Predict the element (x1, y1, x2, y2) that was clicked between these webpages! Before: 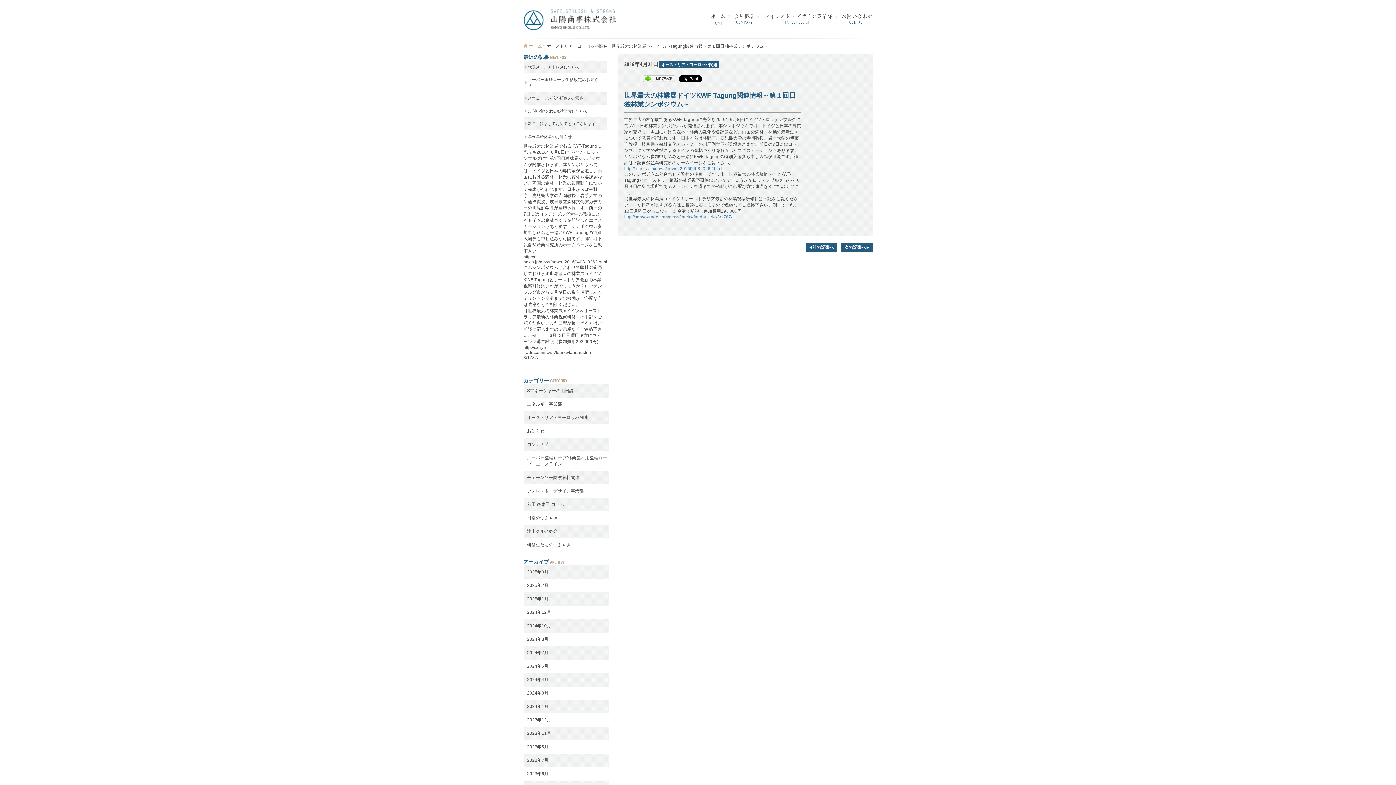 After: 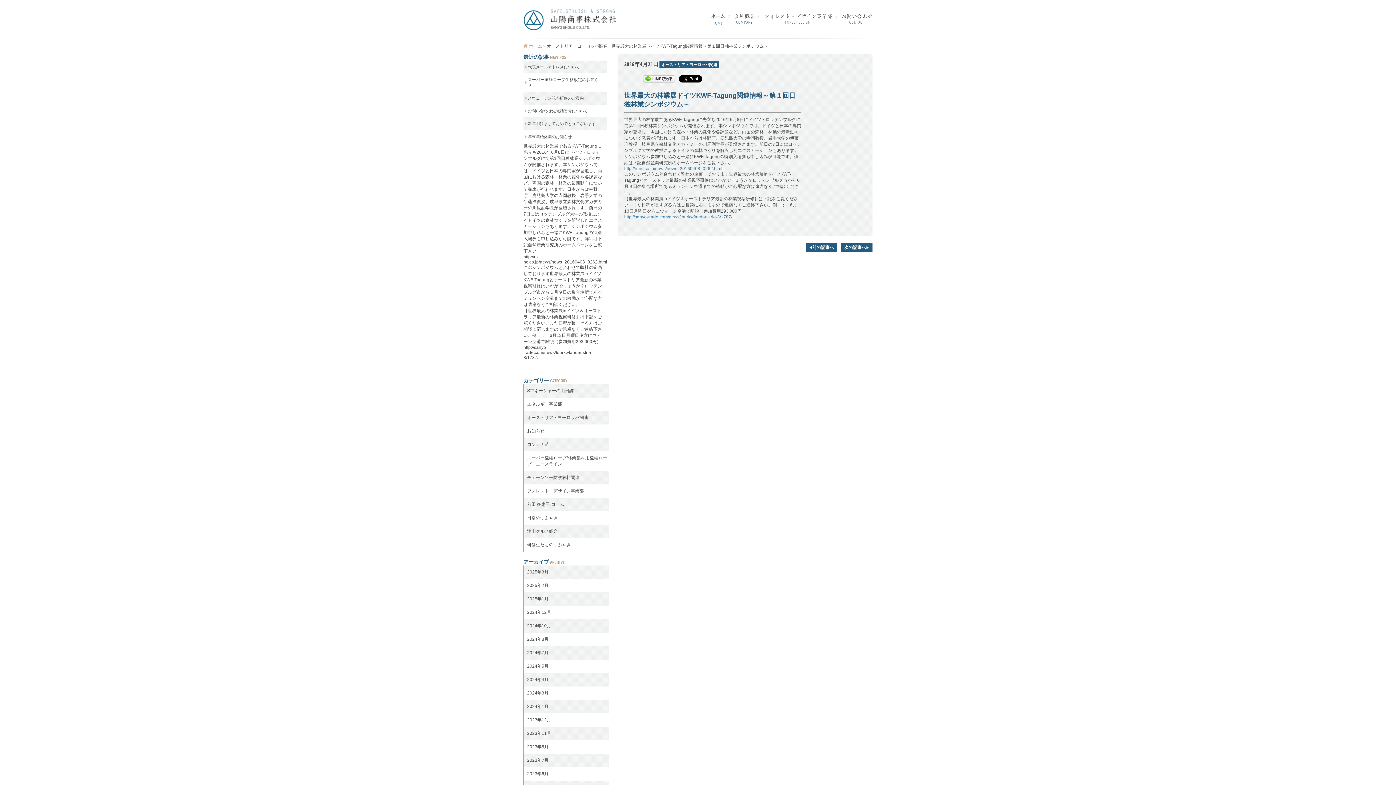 Action: bbox: (643, 76, 675, 81)